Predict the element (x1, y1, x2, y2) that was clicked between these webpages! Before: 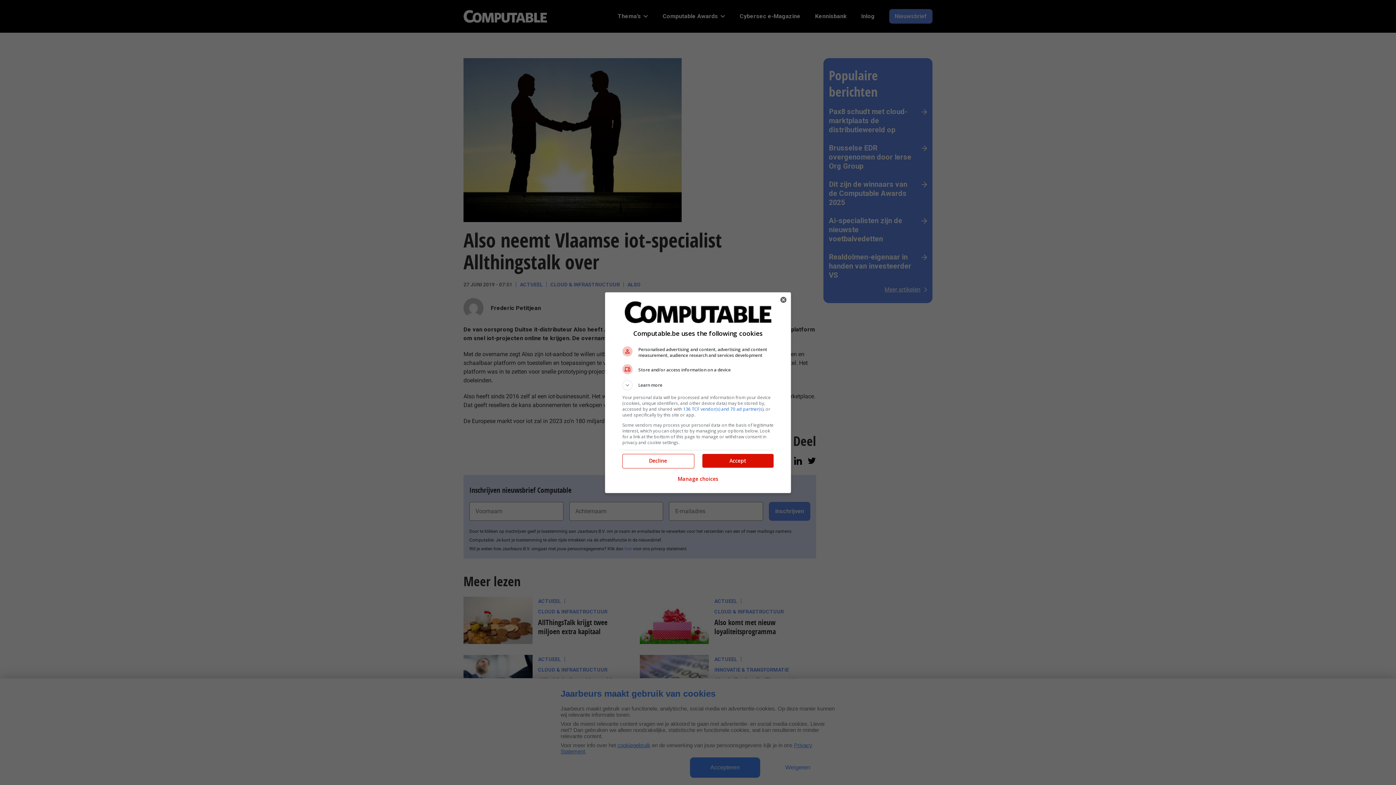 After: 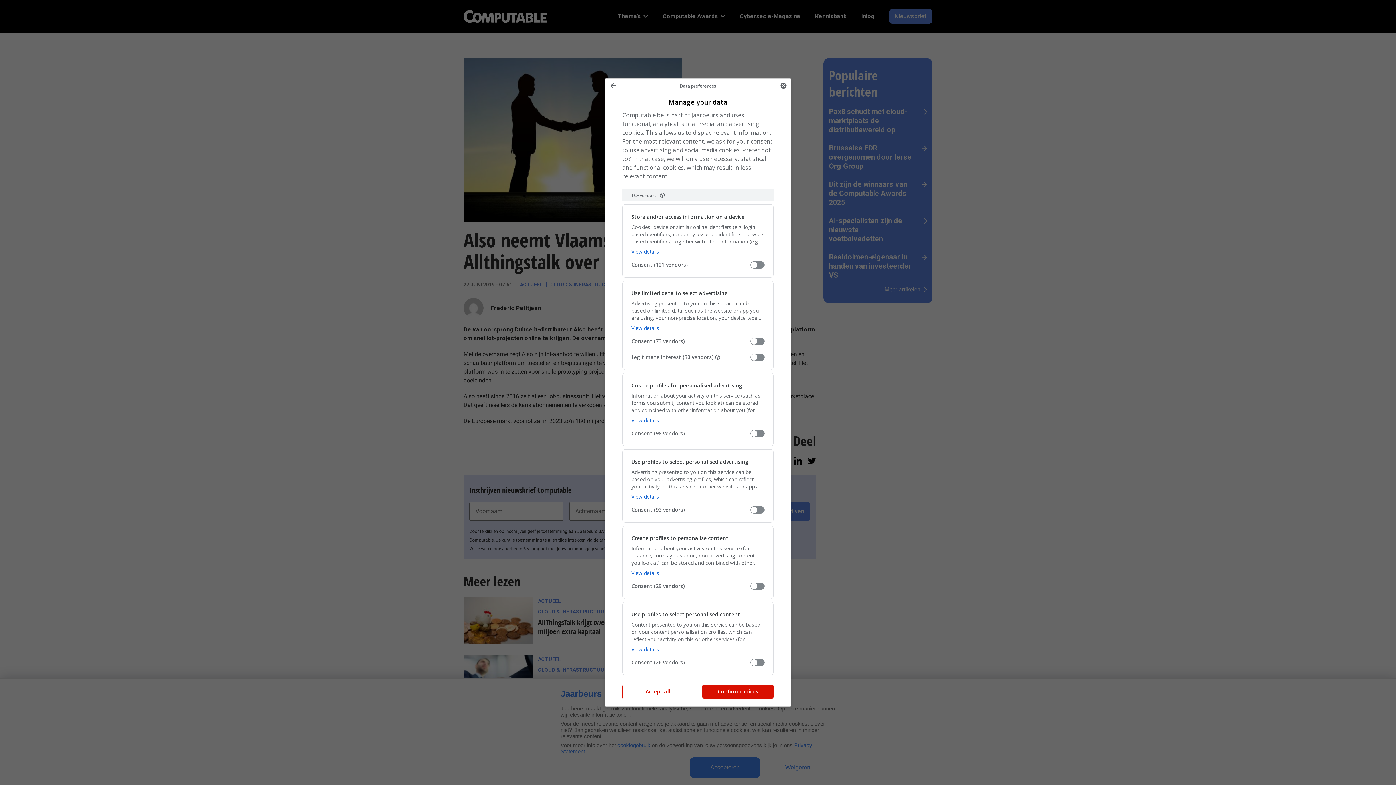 Action: label: Manage choices bbox: (677, 471, 718, 487)